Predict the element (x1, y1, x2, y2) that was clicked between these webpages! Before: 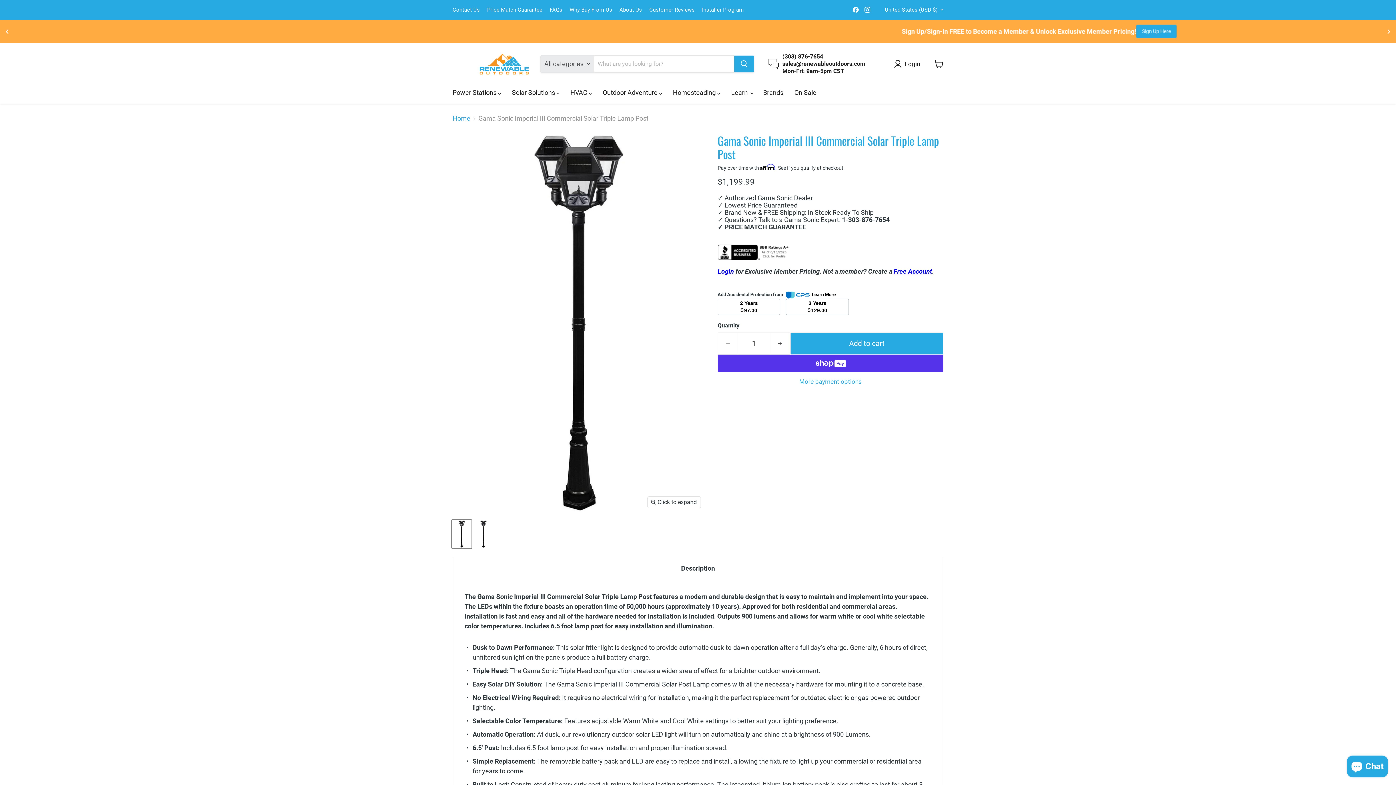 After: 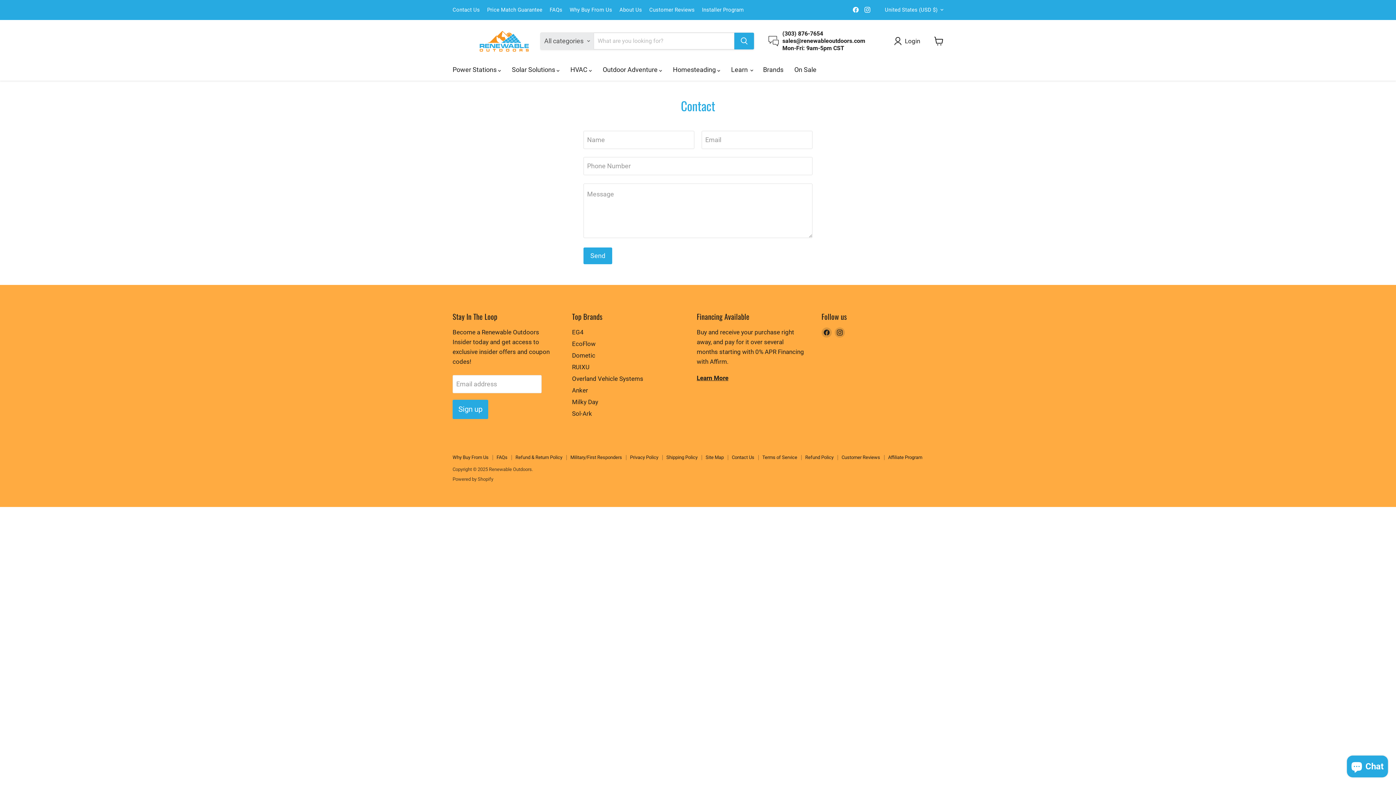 Action: label: Contact Us bbox: (452, 6, 480, 12)